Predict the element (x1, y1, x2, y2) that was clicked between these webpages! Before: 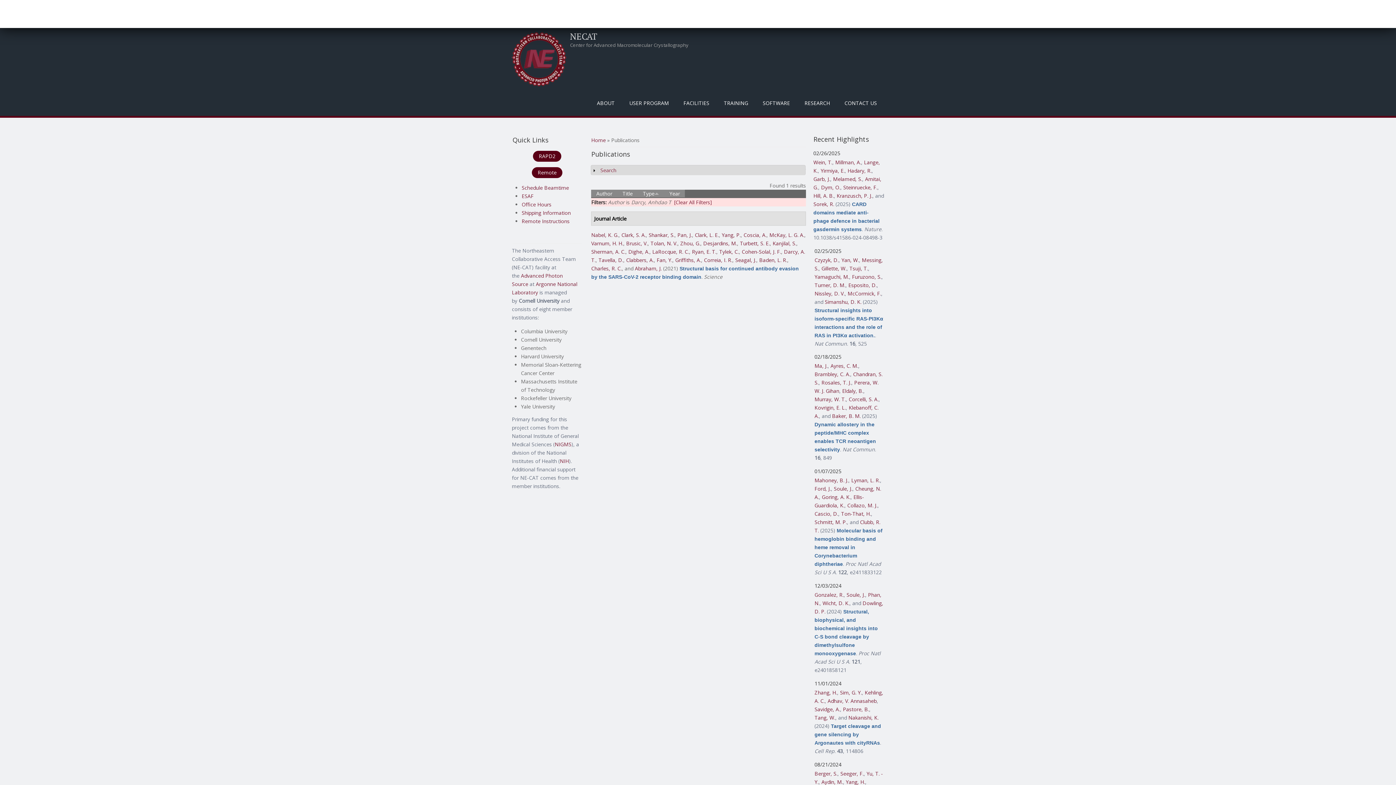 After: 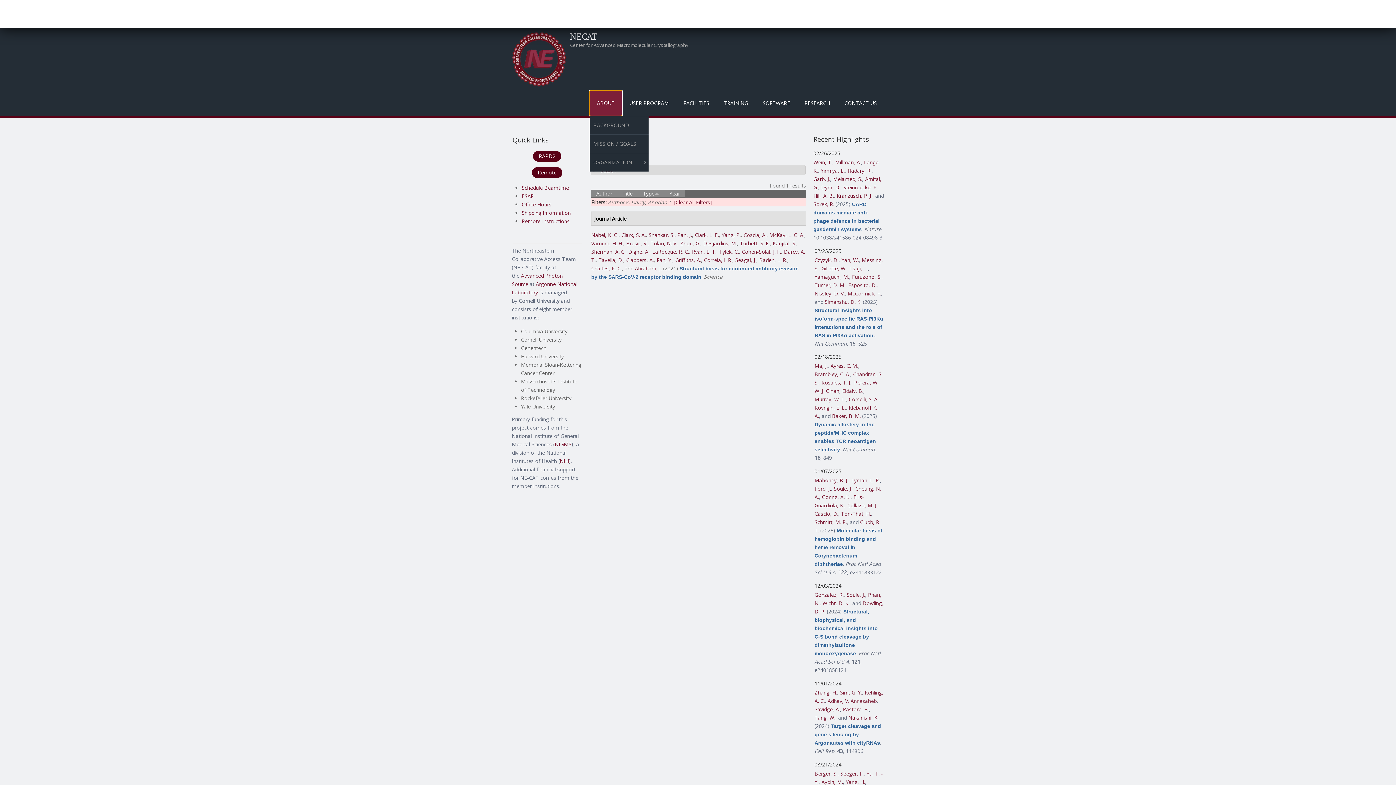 Action: bbox: (589, 90, 622, 115) label: ABOUT